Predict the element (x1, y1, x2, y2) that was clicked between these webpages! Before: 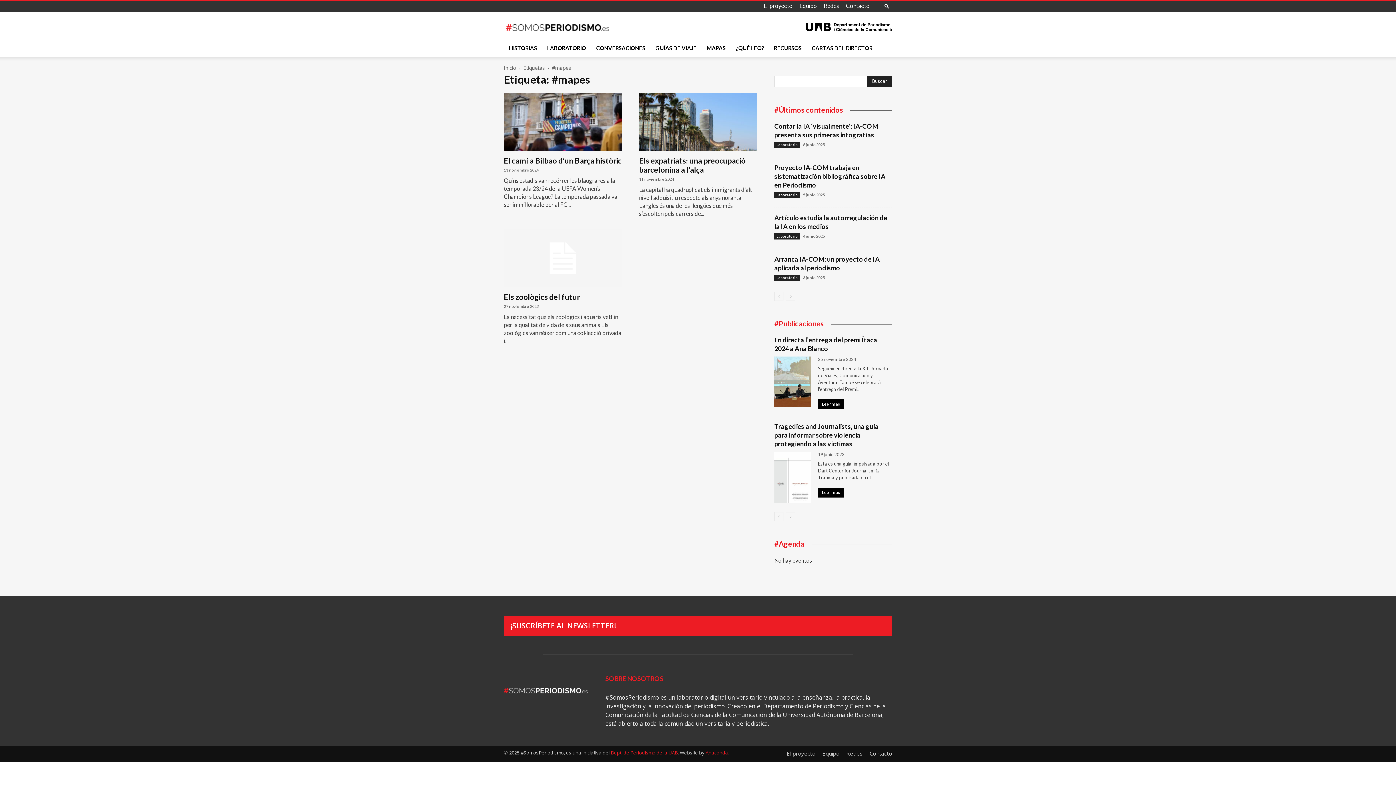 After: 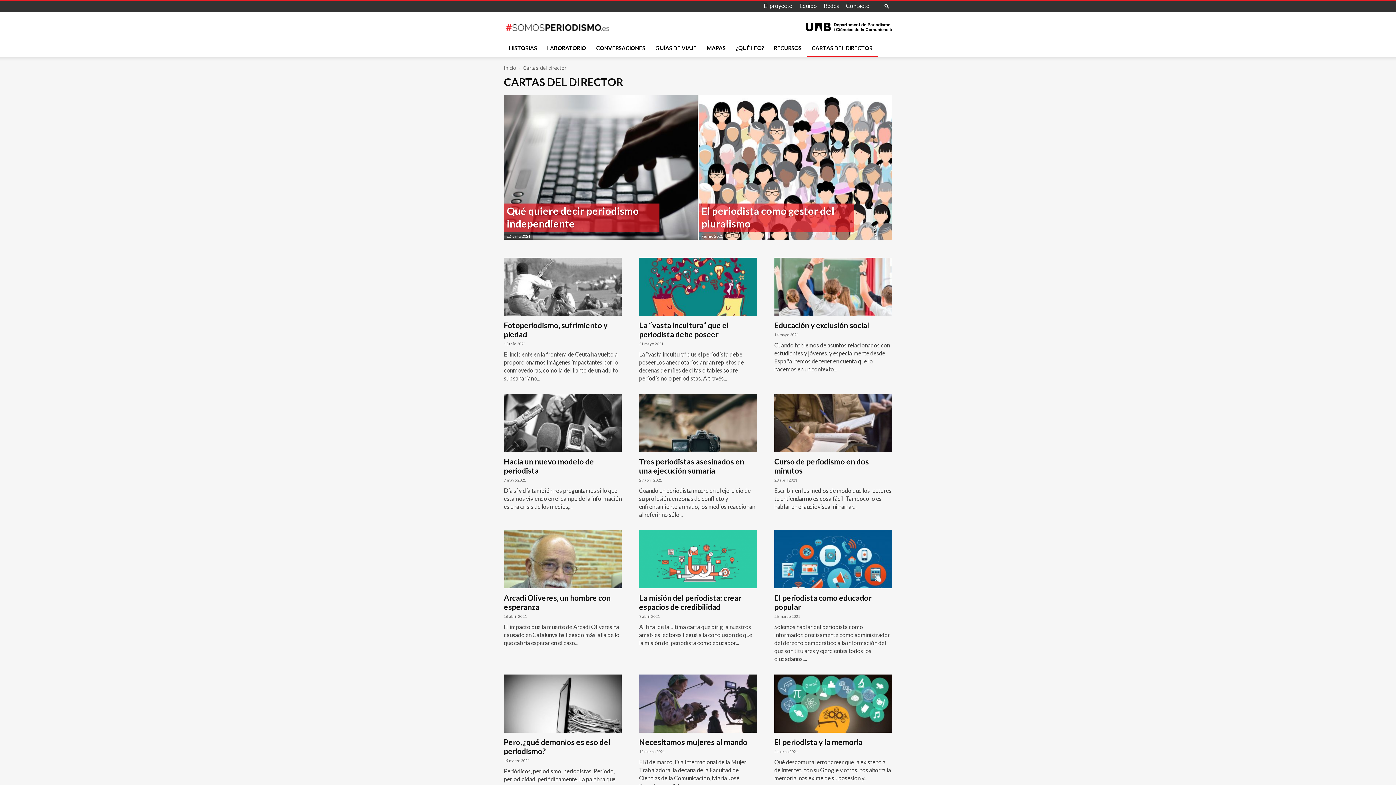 Action: label: CARTAS DEL DIRECTOR bbox: (806, 39, 877, 56)